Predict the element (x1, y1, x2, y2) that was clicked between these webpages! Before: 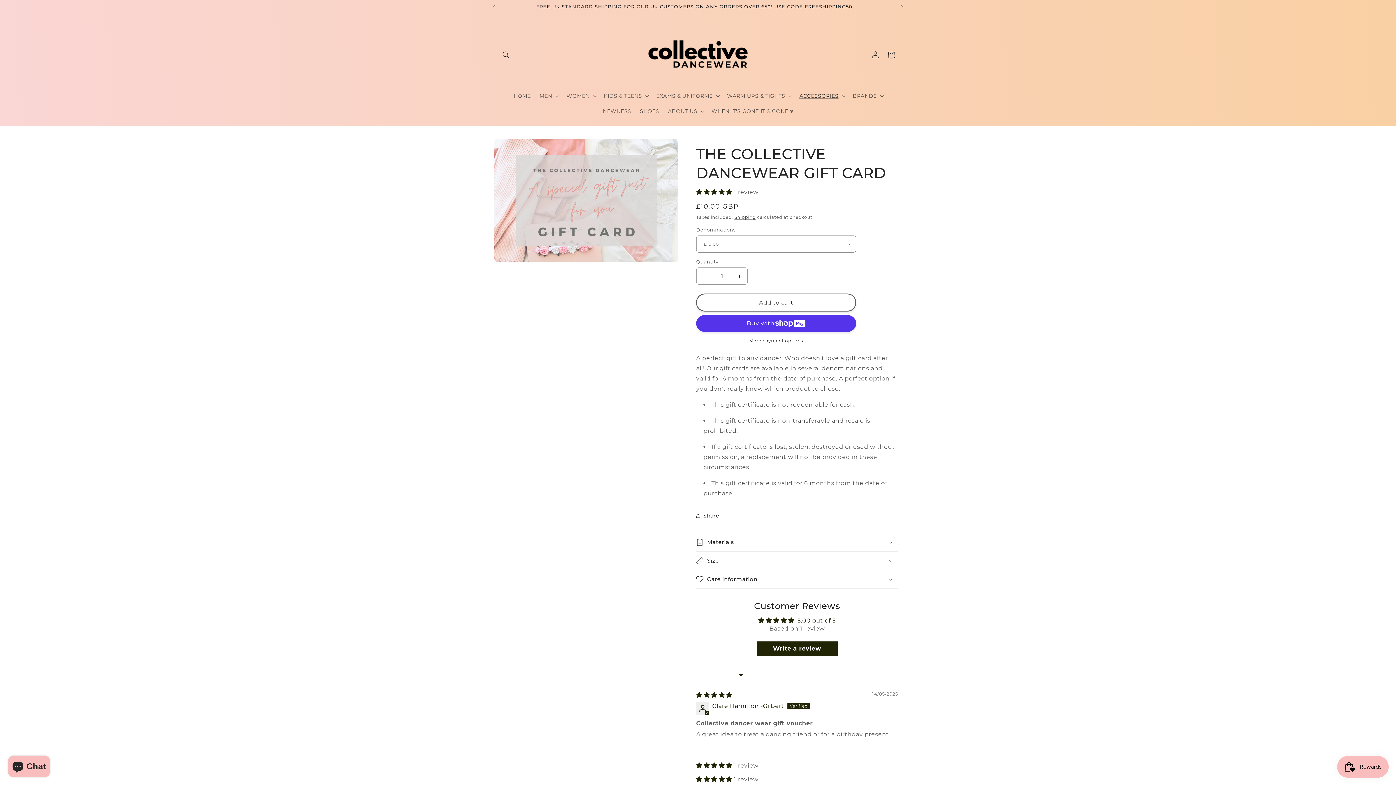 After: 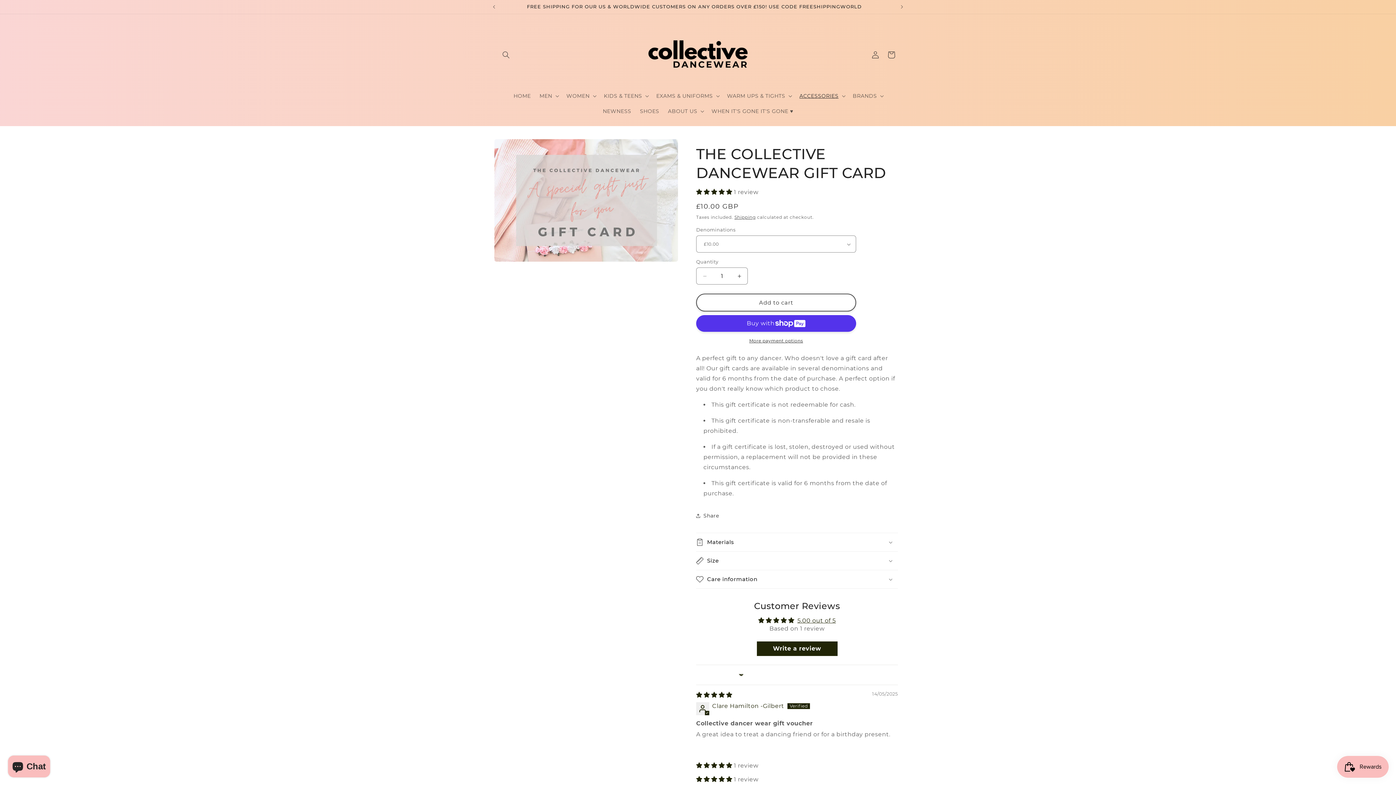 Action: bbox: (696, 188, 734, 195) label: 5.00 stars